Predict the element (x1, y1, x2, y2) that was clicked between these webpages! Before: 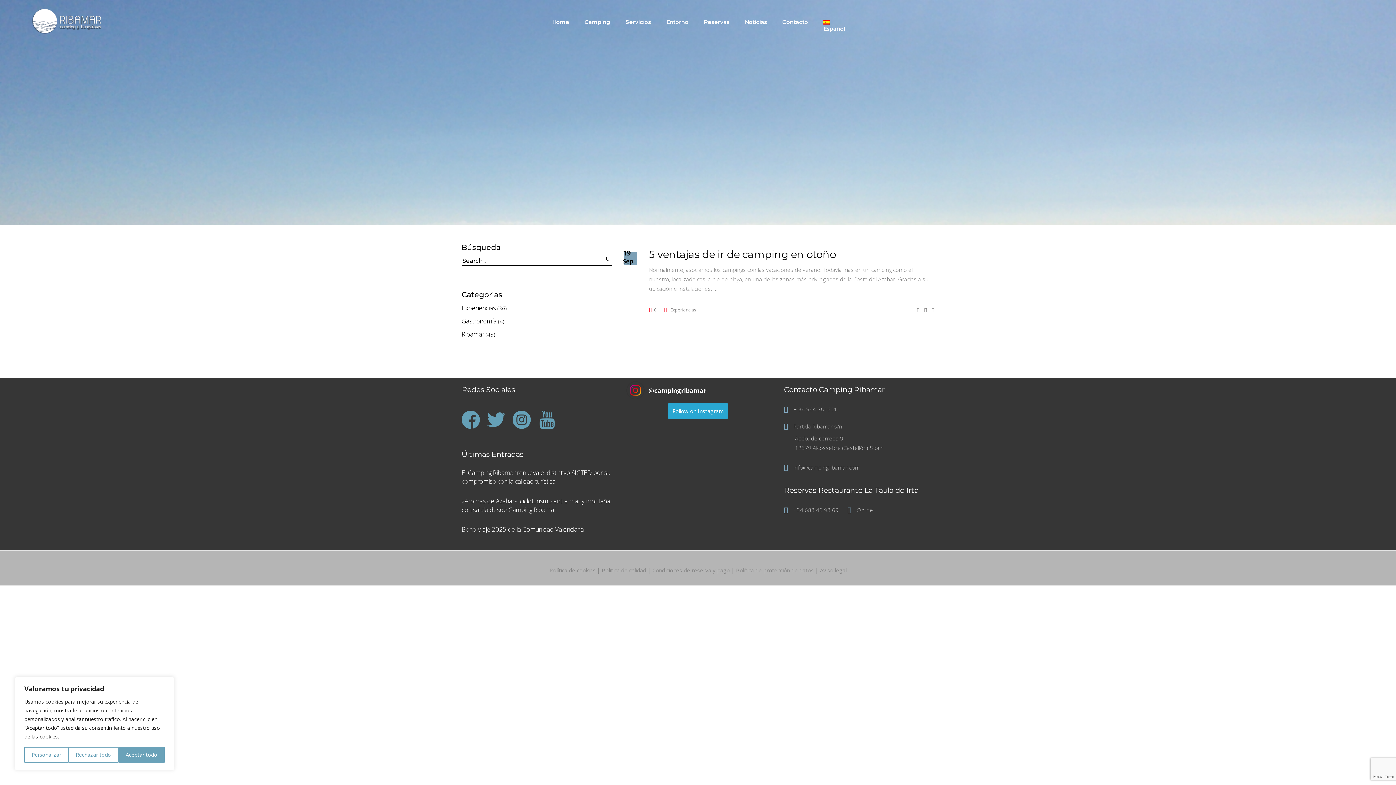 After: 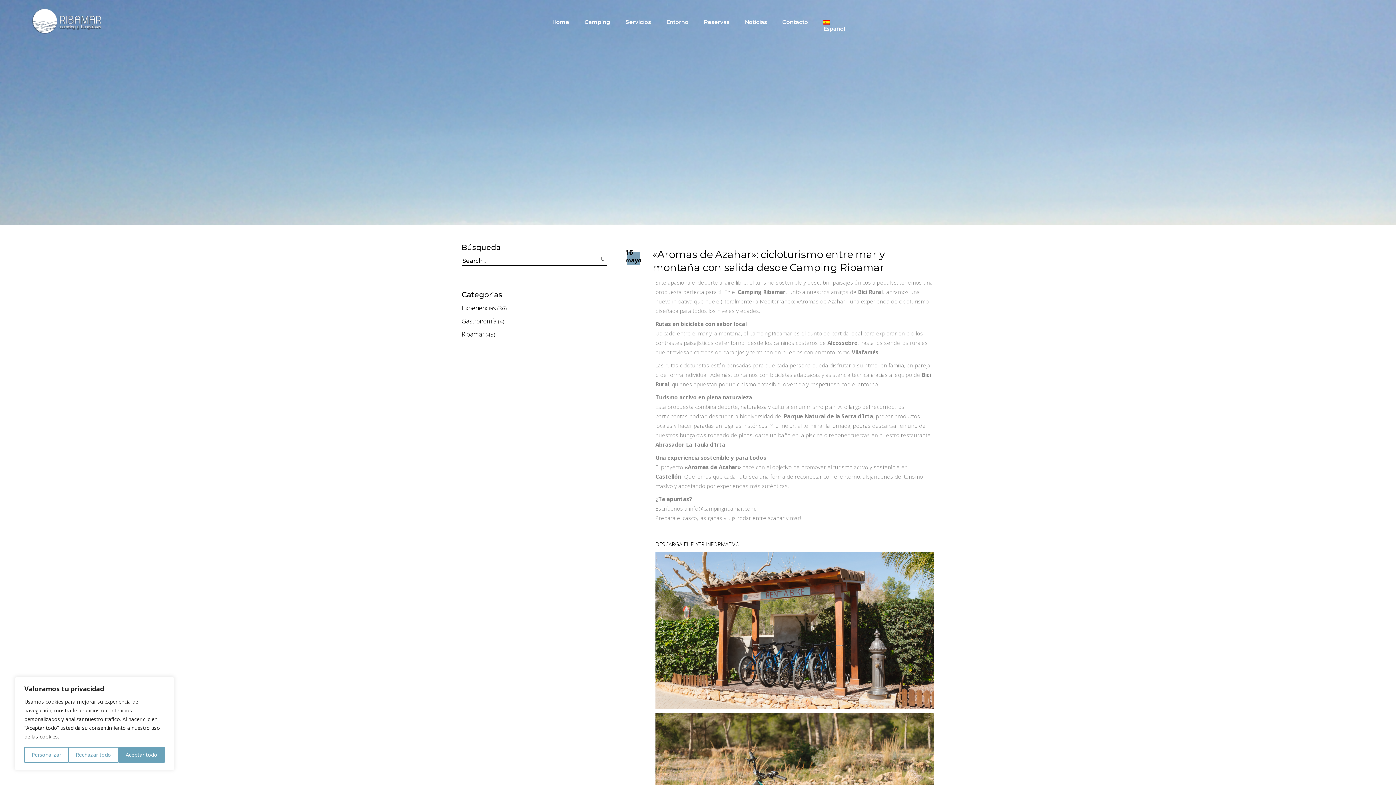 Action: label: «Aromas de Azahar»: cicloturismo entre mar y montaña con salida desde Camping Ribamar bbox: (461, 497, 610, 514)